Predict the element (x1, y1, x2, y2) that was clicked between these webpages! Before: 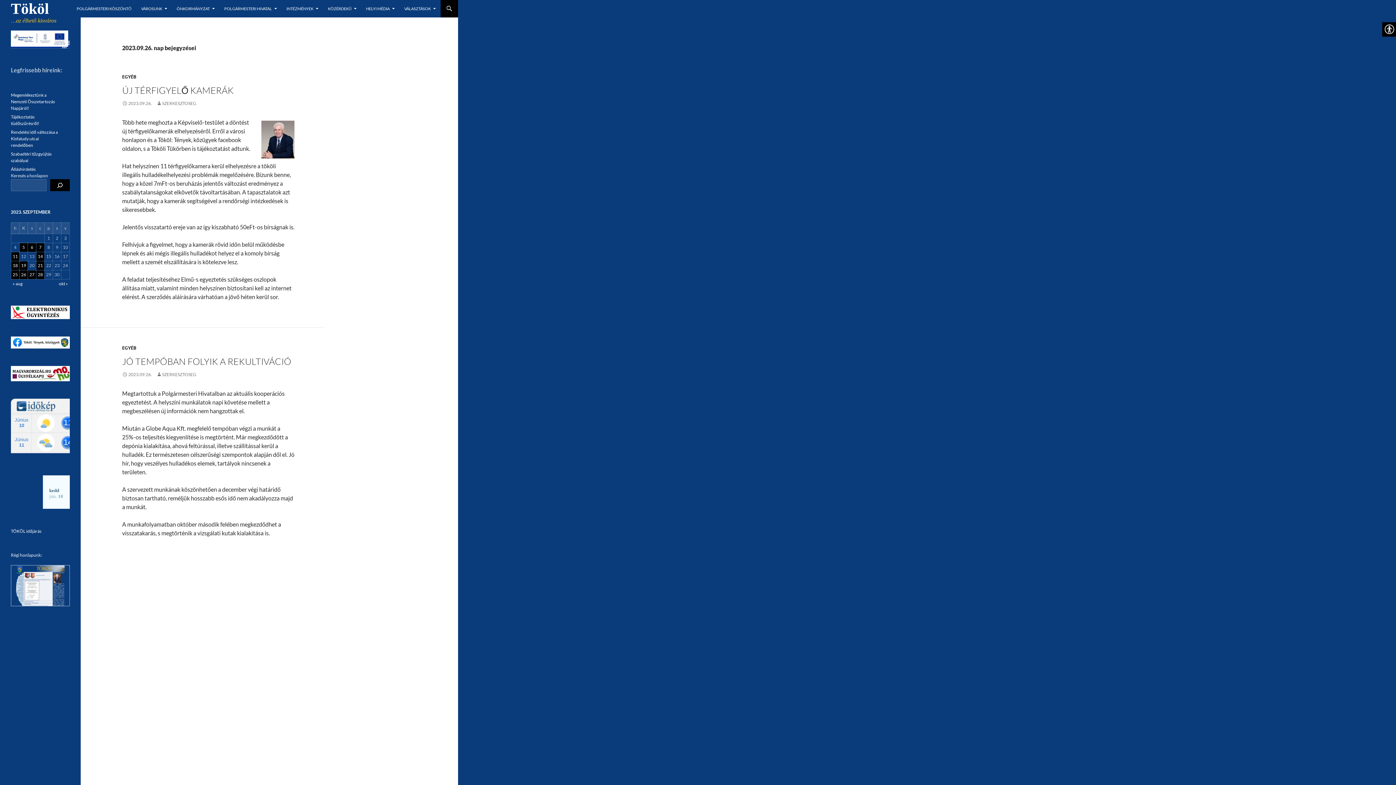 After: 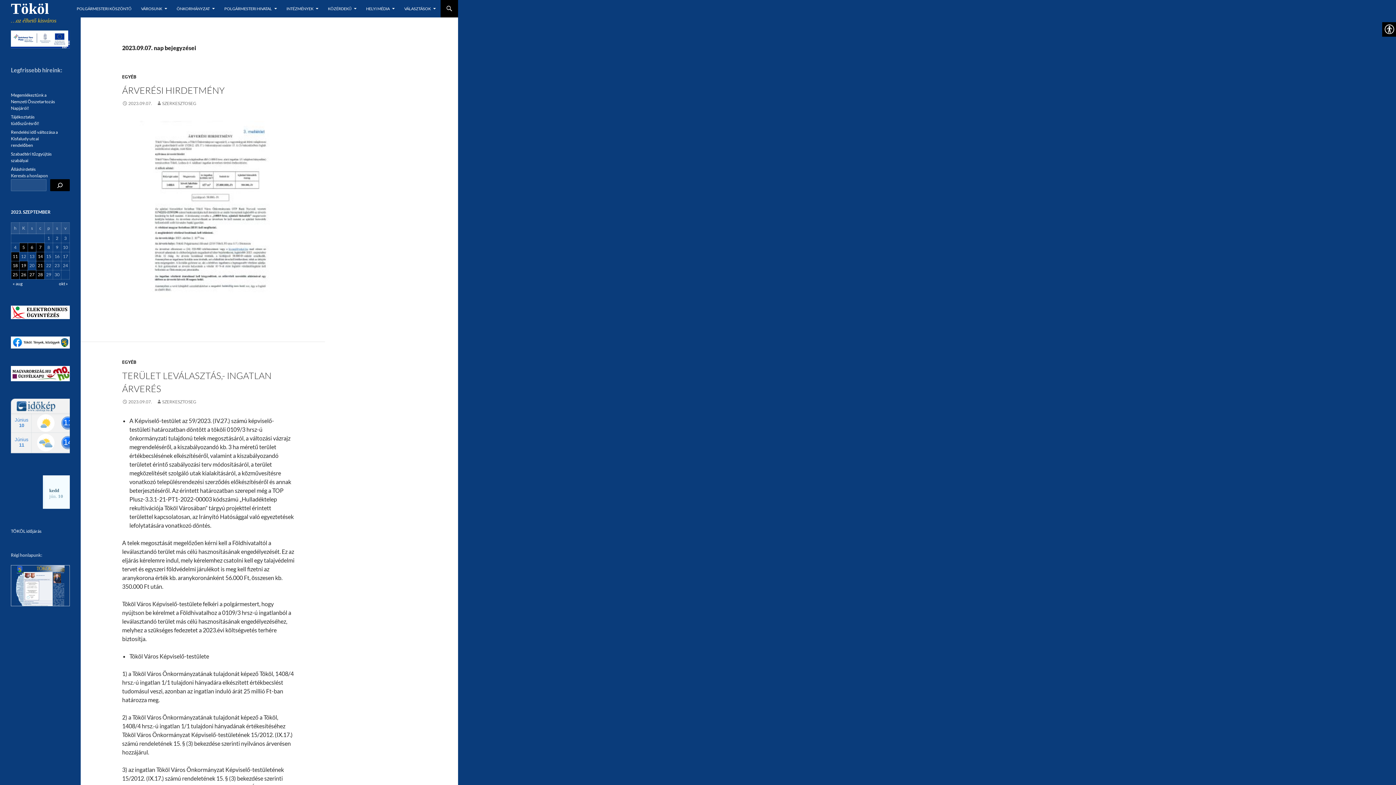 Action: bbox: (36, 243, 44, 251) label: Bejegyzések közzétéve: September 7, 2023